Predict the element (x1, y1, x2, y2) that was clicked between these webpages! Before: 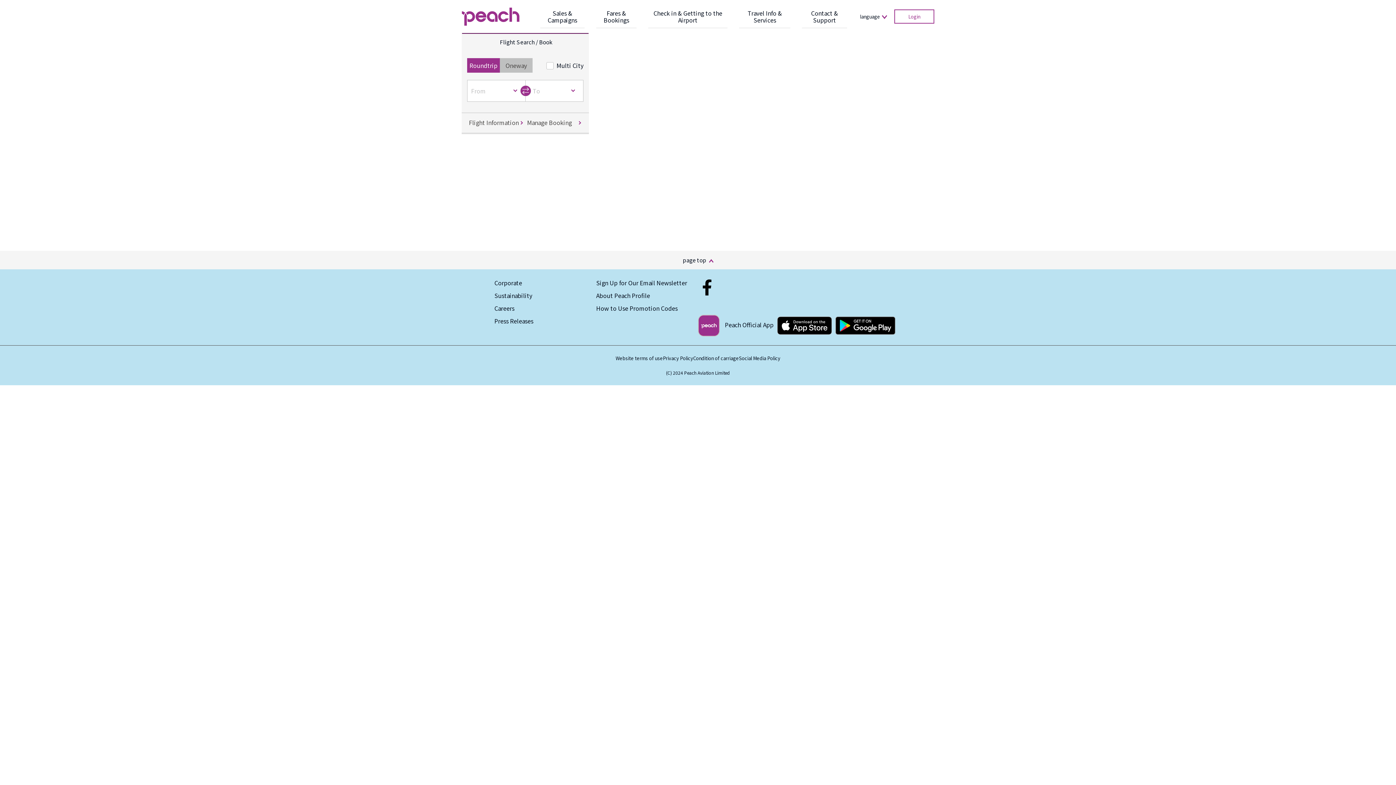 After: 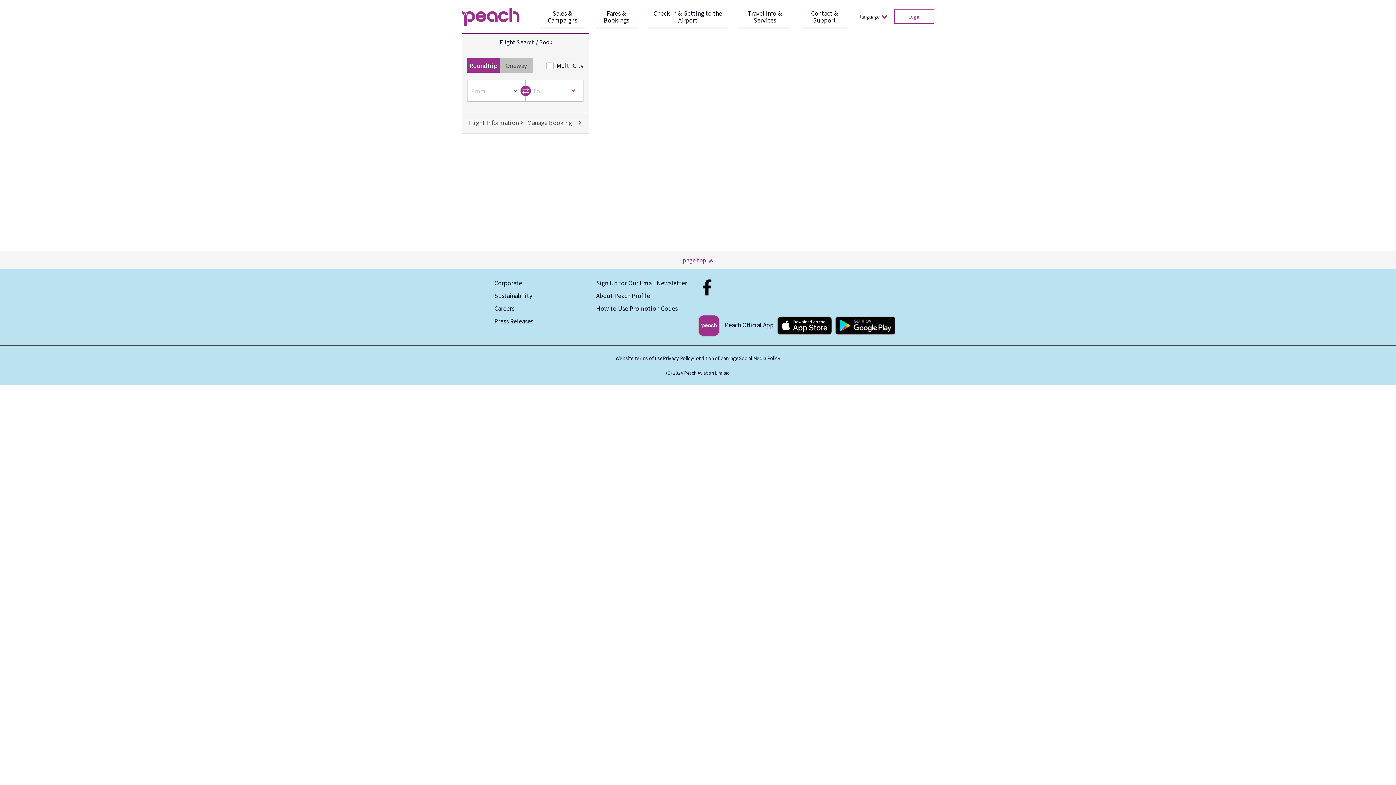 Action: label: page top bbox: (0, 250, 1396, 269)